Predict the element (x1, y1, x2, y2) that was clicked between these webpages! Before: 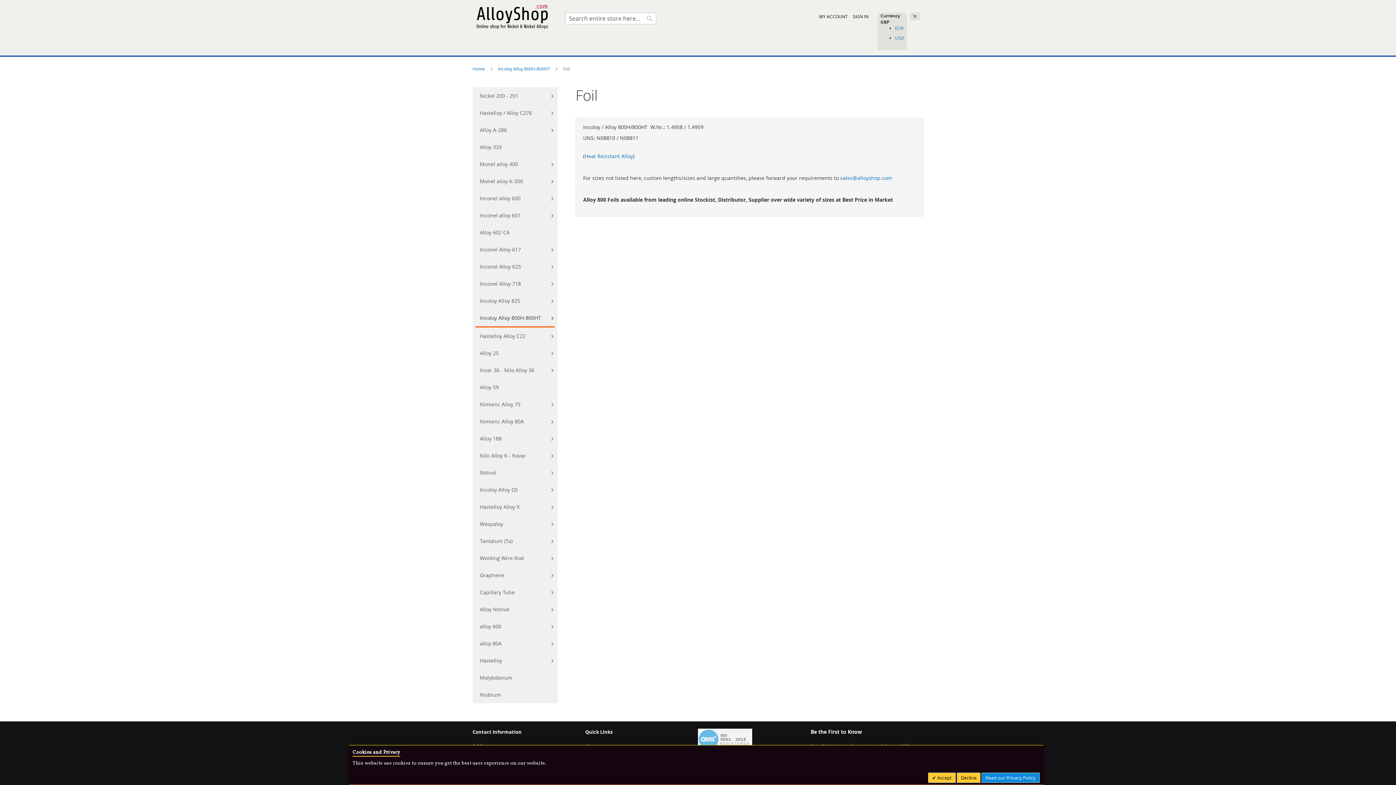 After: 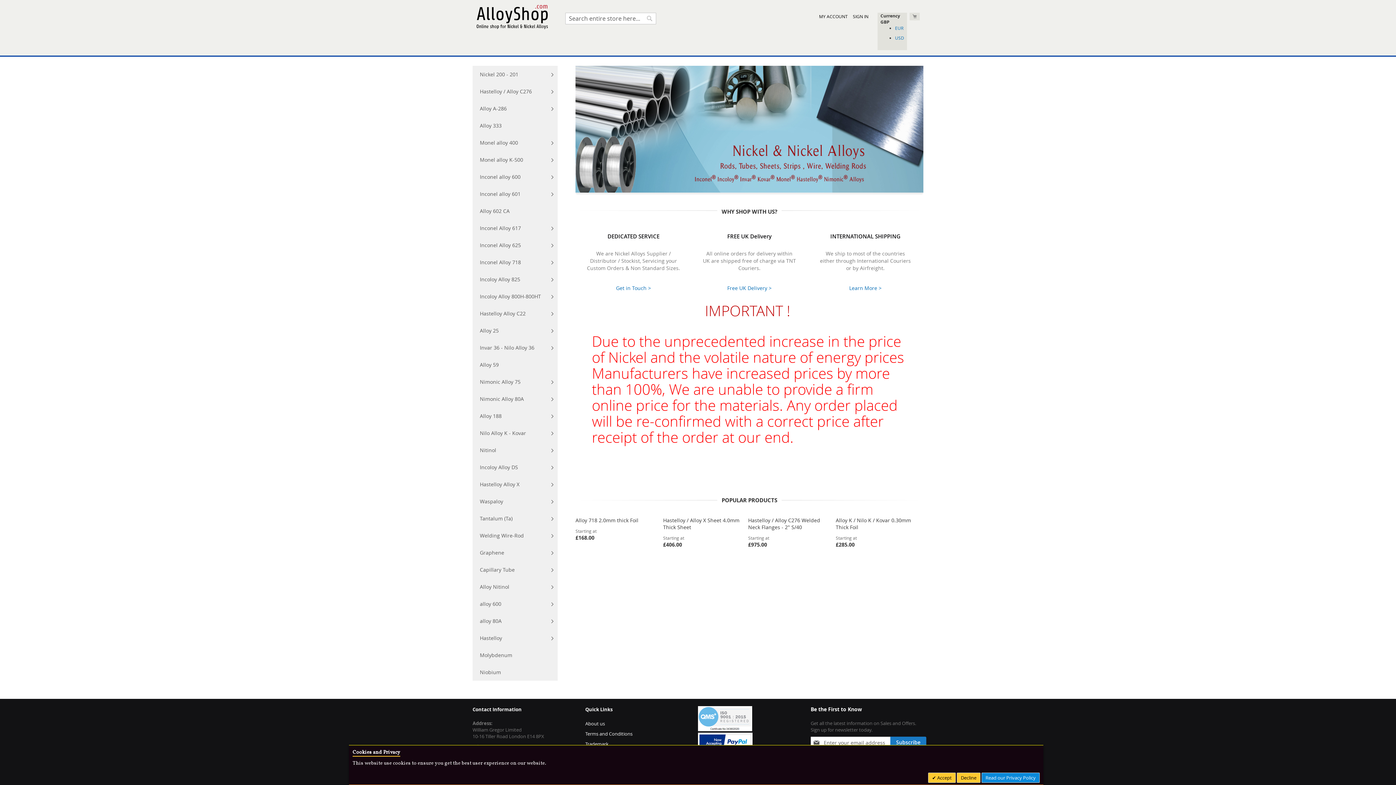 Action: label: Home  bbox: (472, 65, 486, 71)